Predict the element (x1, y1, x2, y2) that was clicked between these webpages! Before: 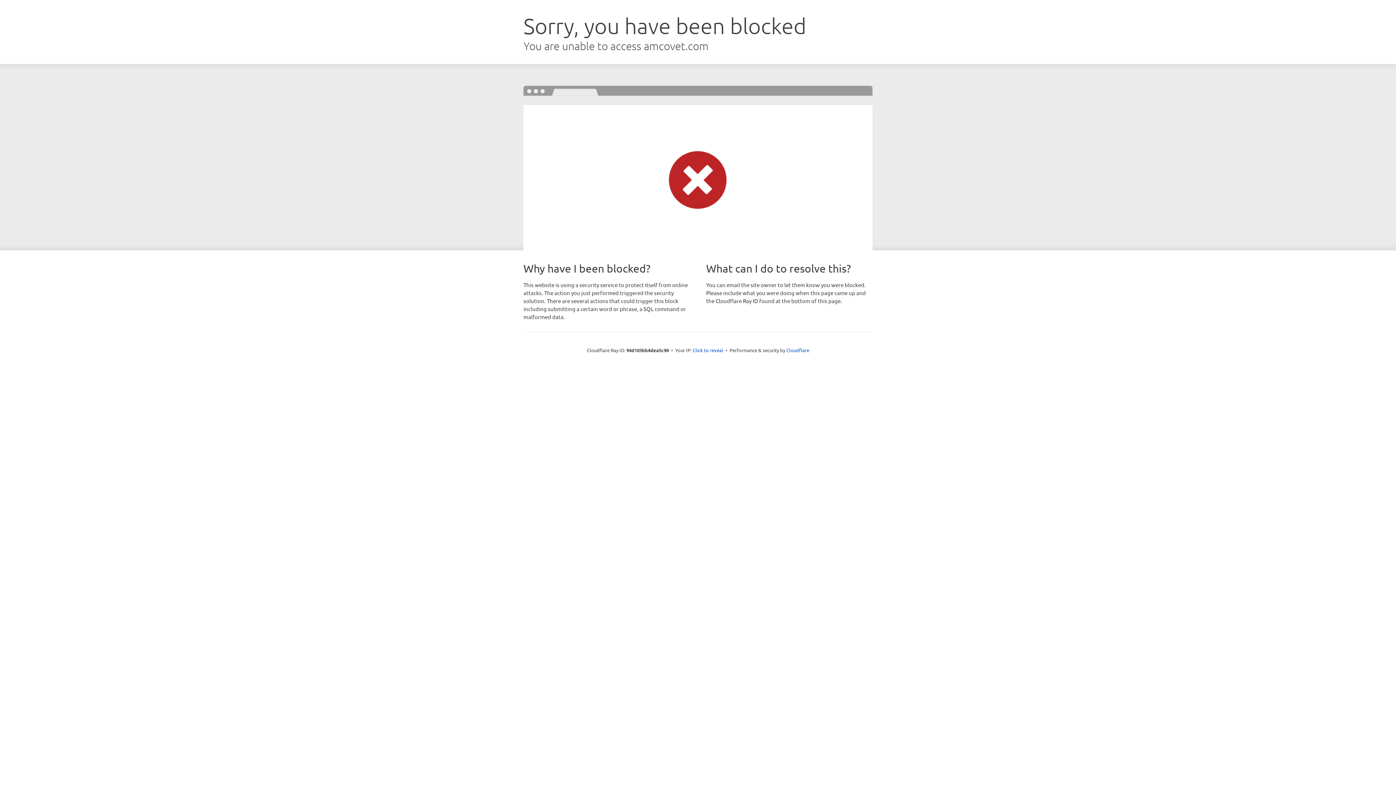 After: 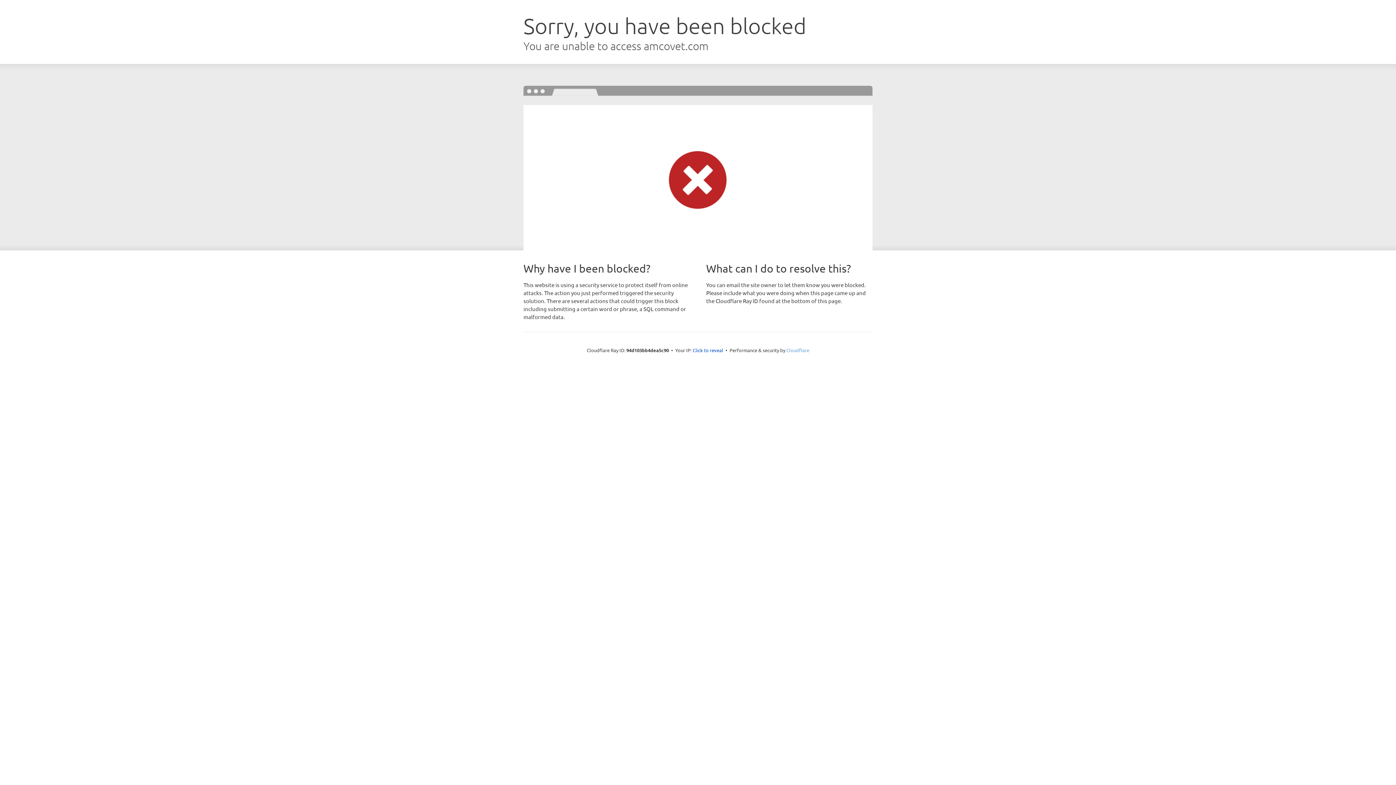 Action: bbox: (786, 347, 809, 353) label: Cloudflare